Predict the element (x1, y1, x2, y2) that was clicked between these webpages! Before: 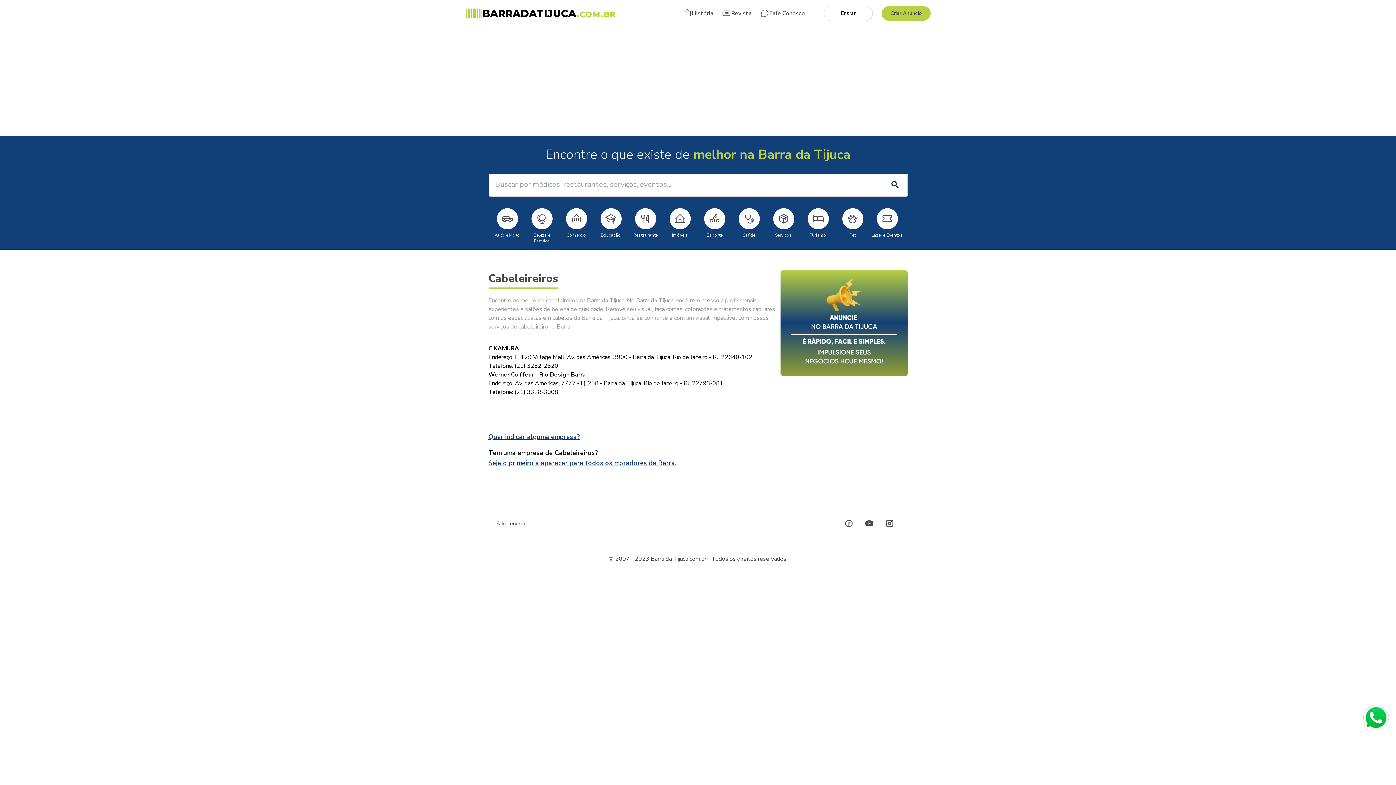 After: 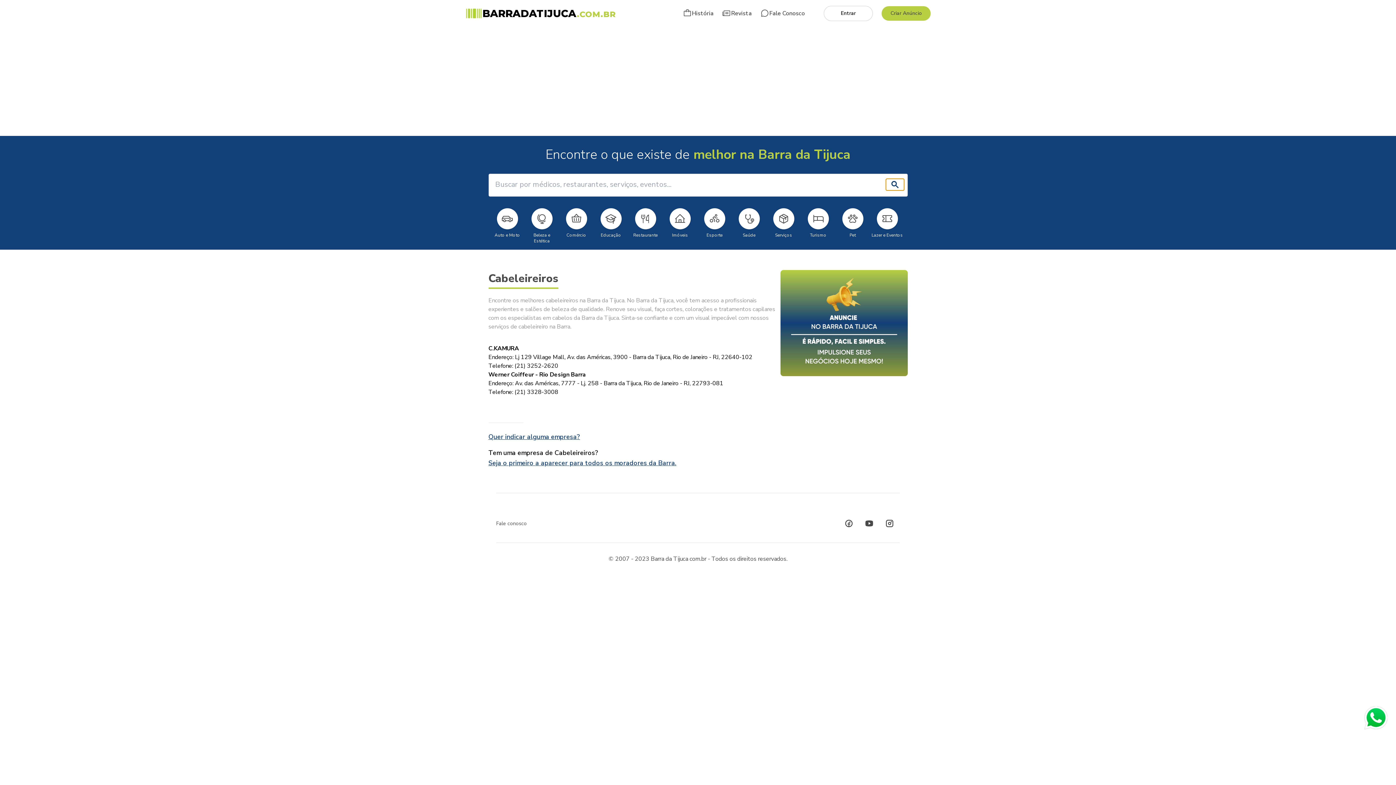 Action: bbox: (885, 178, 904, 190)